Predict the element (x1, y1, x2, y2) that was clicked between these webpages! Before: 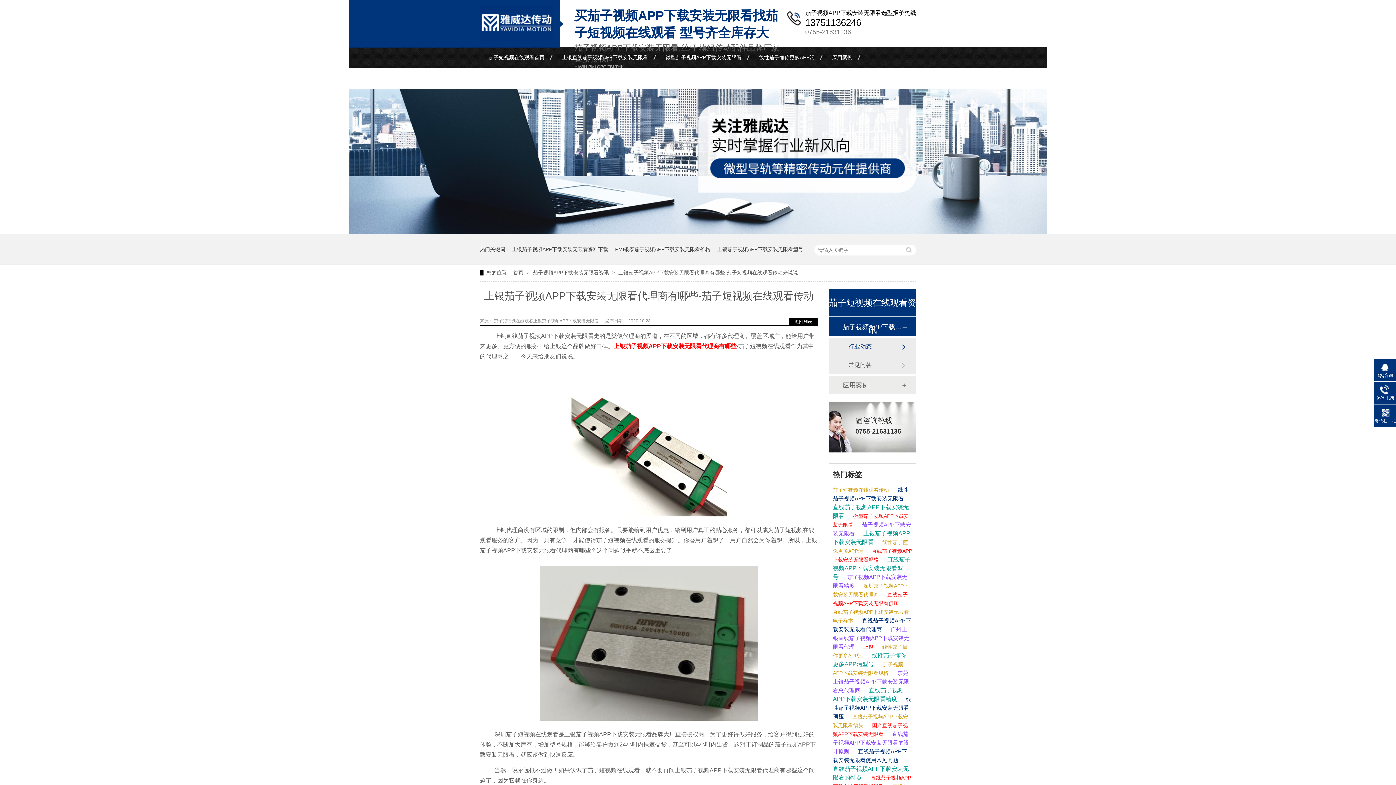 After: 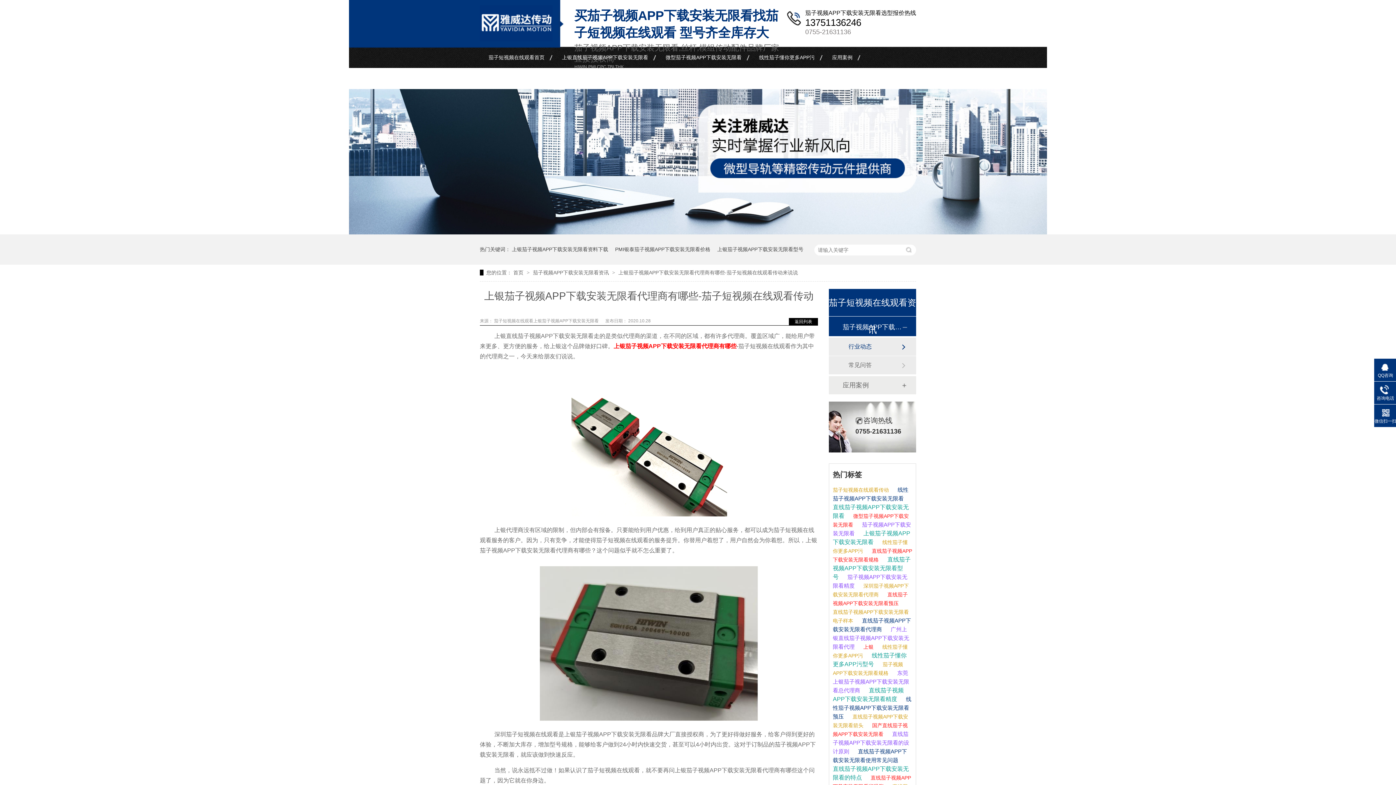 Action: bbox: (613, 343, 736, 349) label: 上银茄子视频APP下载安装无限看代理商有哪些